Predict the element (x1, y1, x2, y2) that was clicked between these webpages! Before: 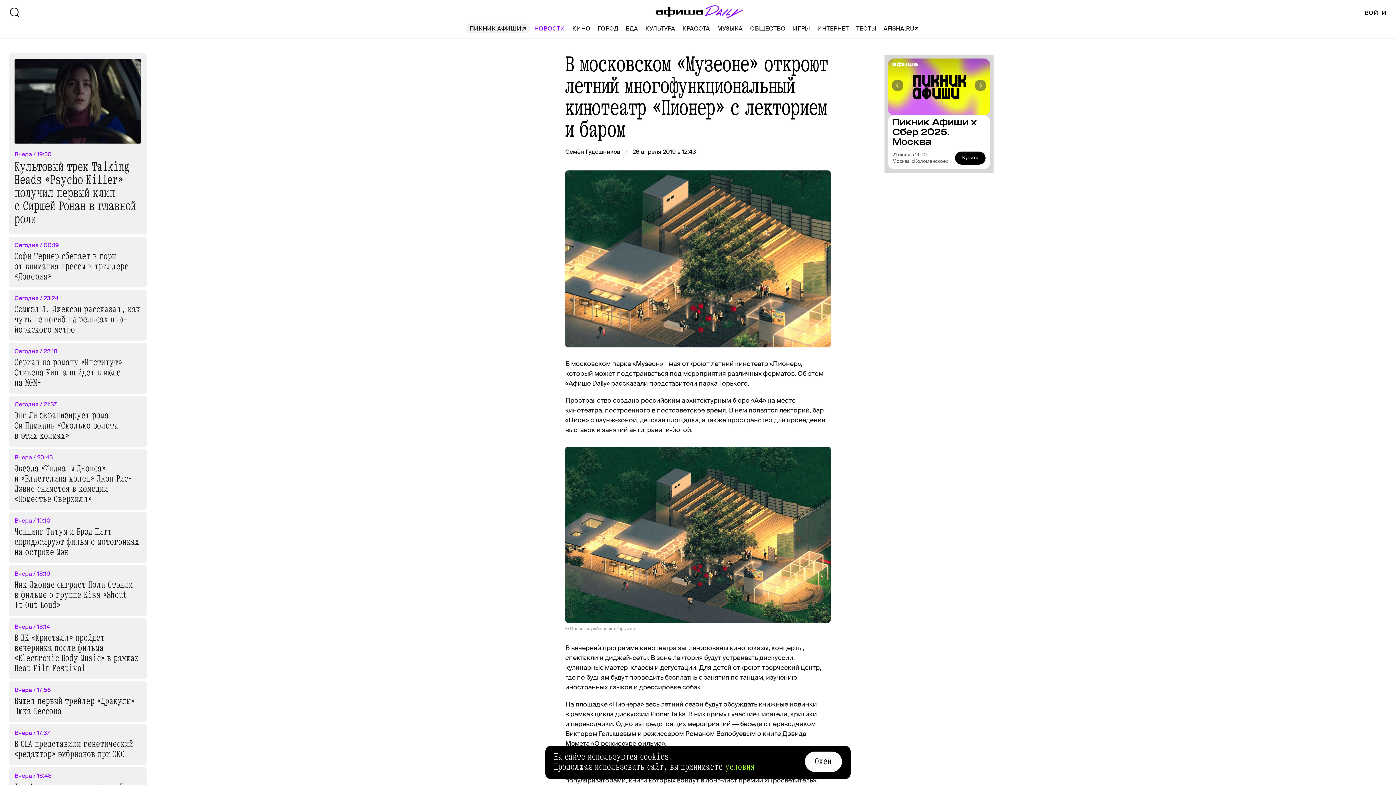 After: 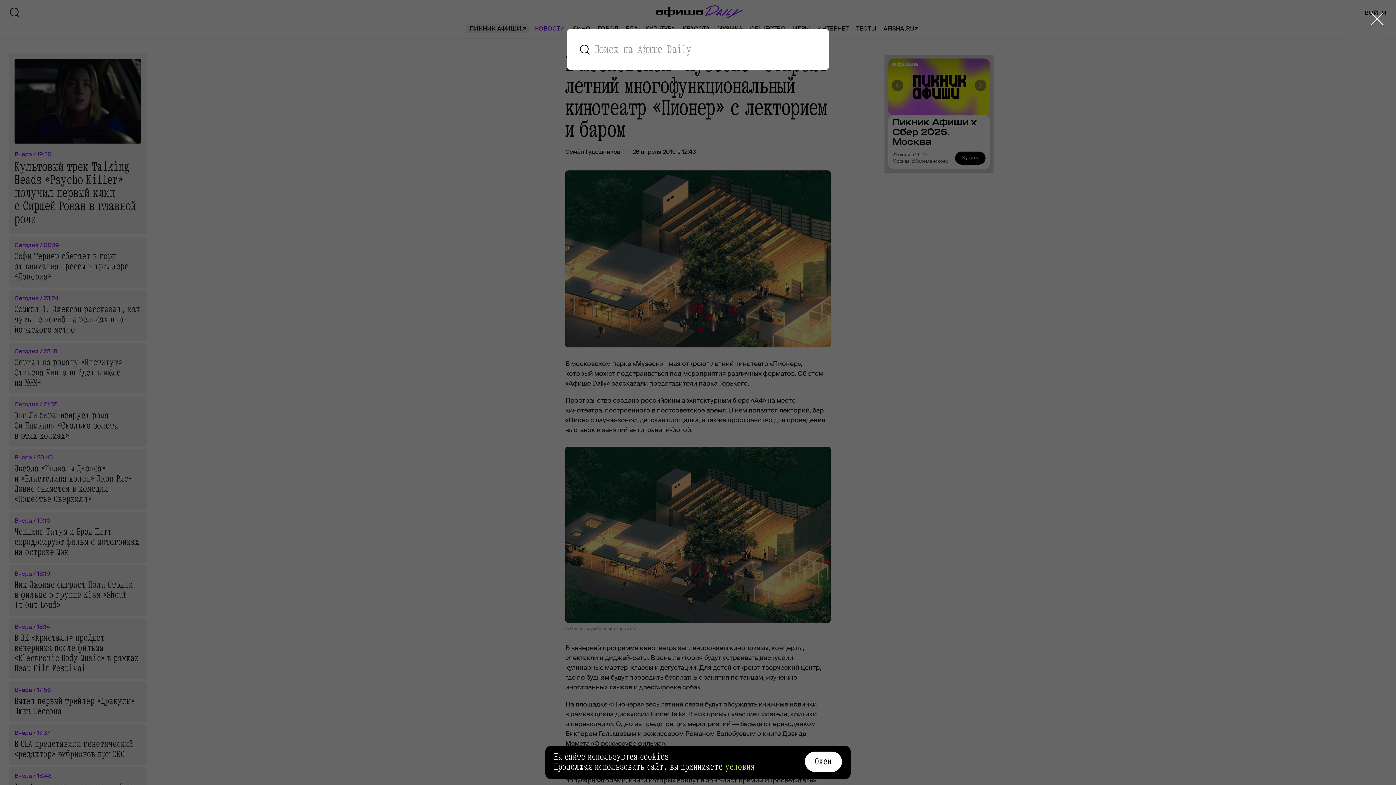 Action: bbox: (8, 6, 20, 19)